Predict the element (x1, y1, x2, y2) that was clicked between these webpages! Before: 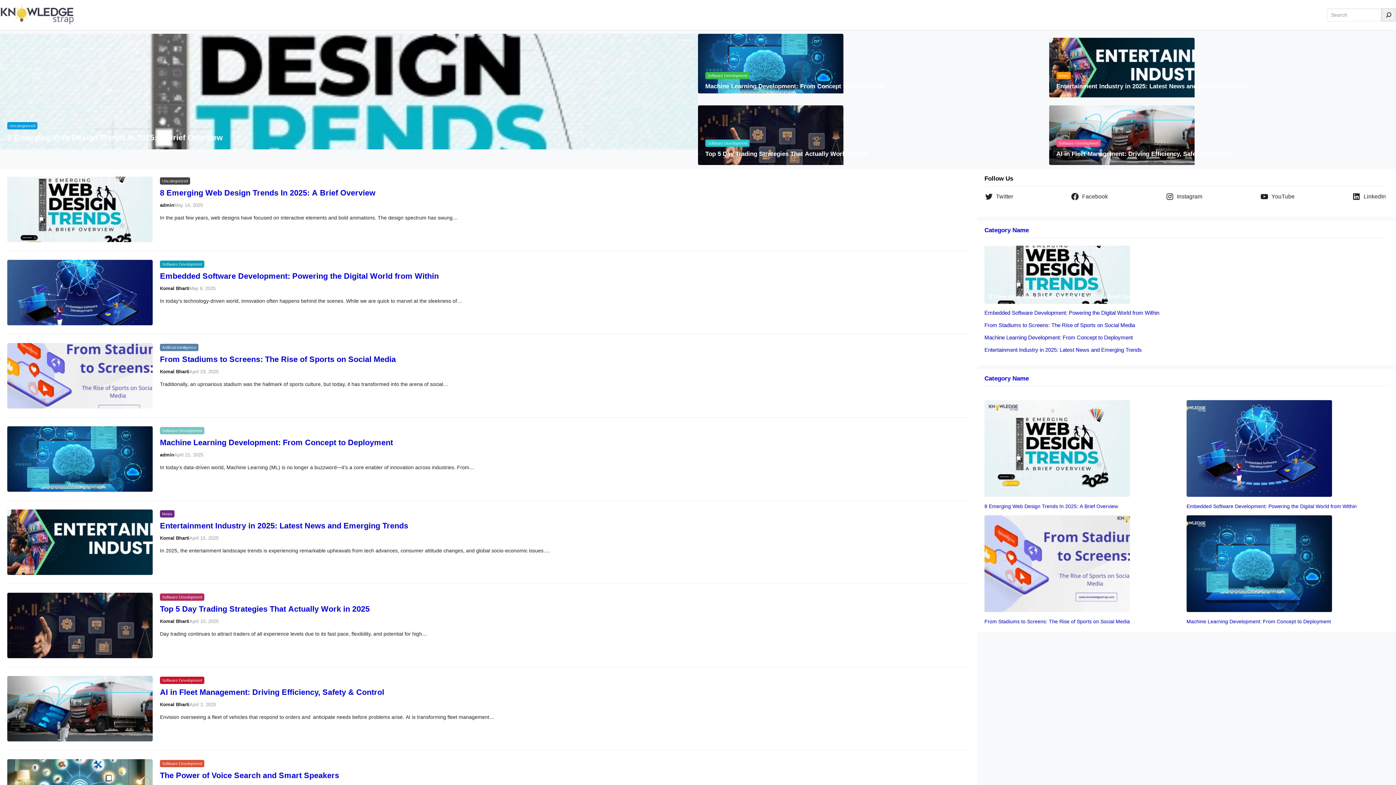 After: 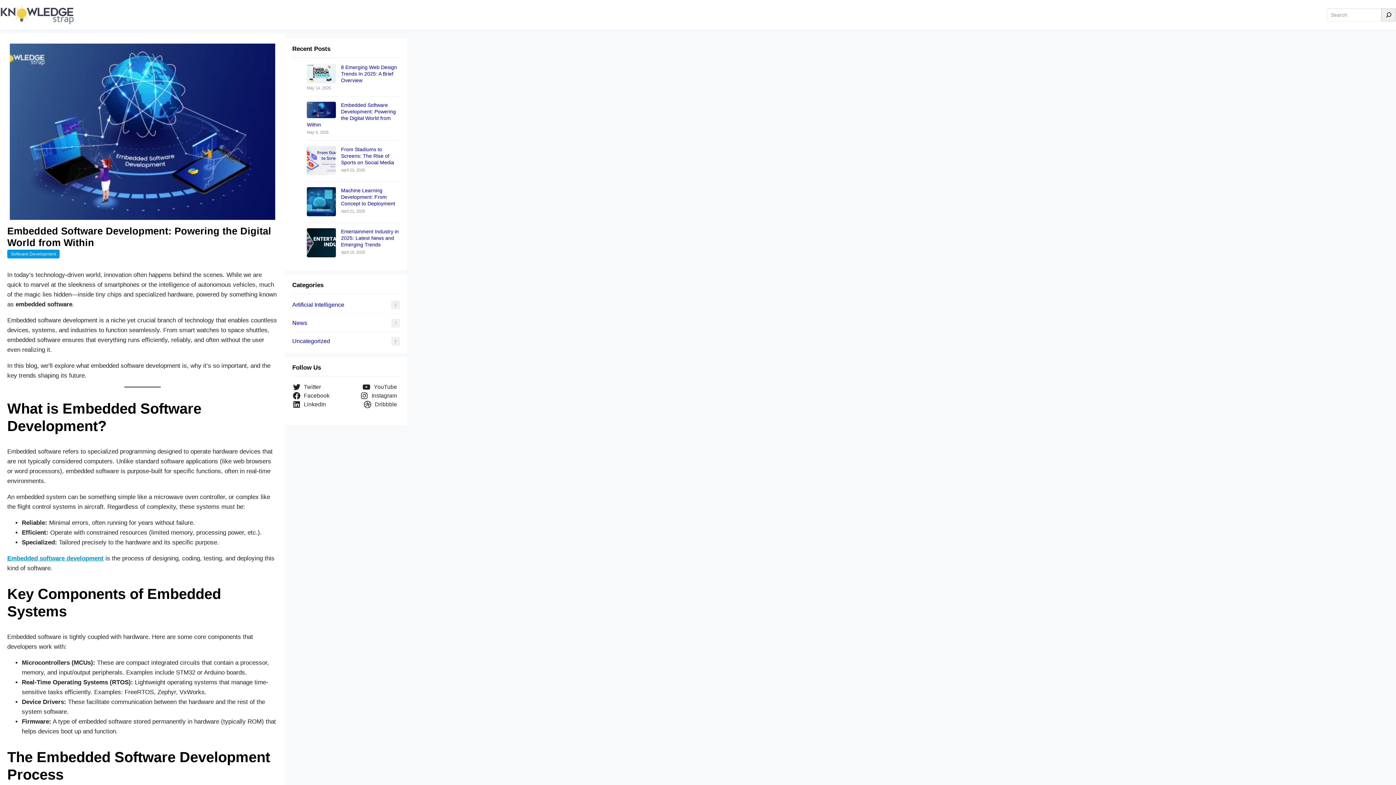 Action: bbox: (1186, 400, 1389, 499)